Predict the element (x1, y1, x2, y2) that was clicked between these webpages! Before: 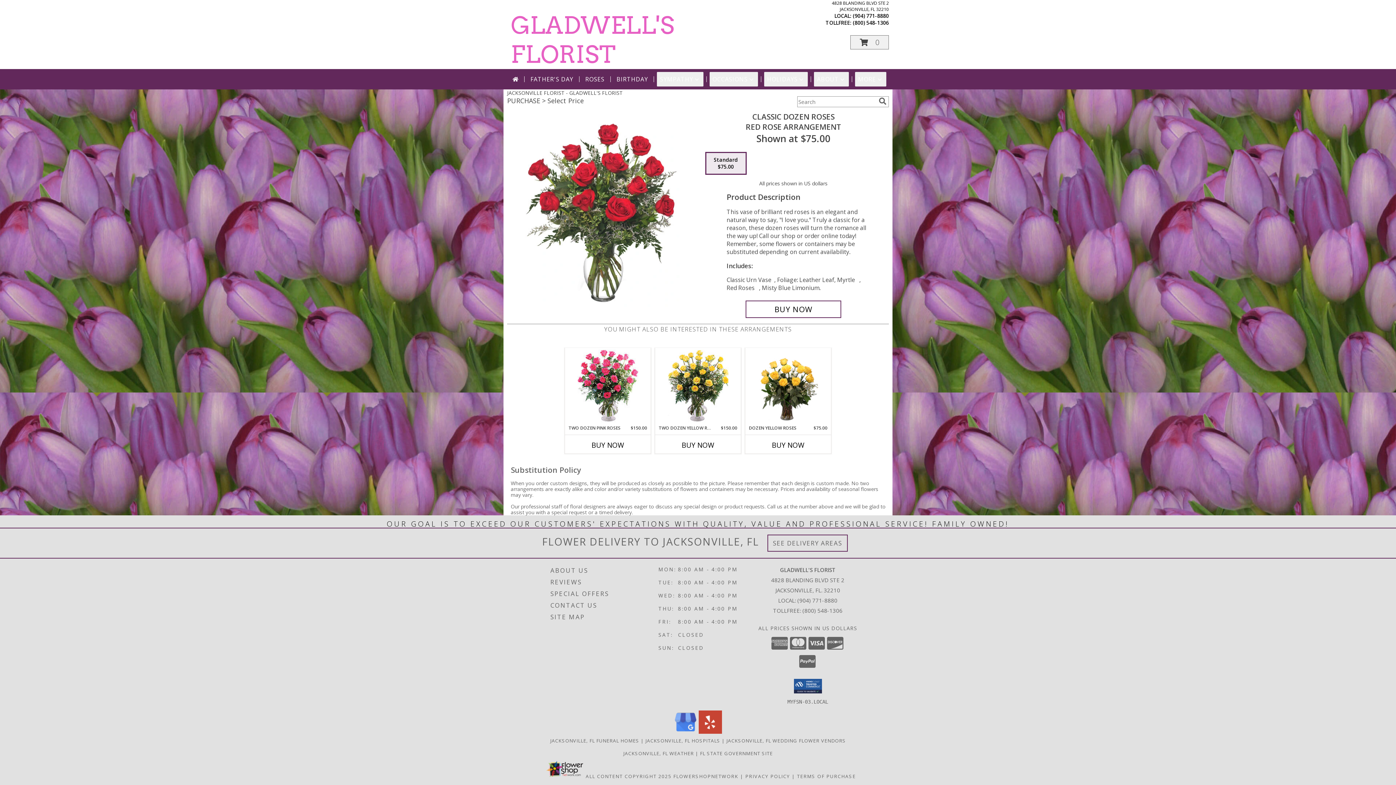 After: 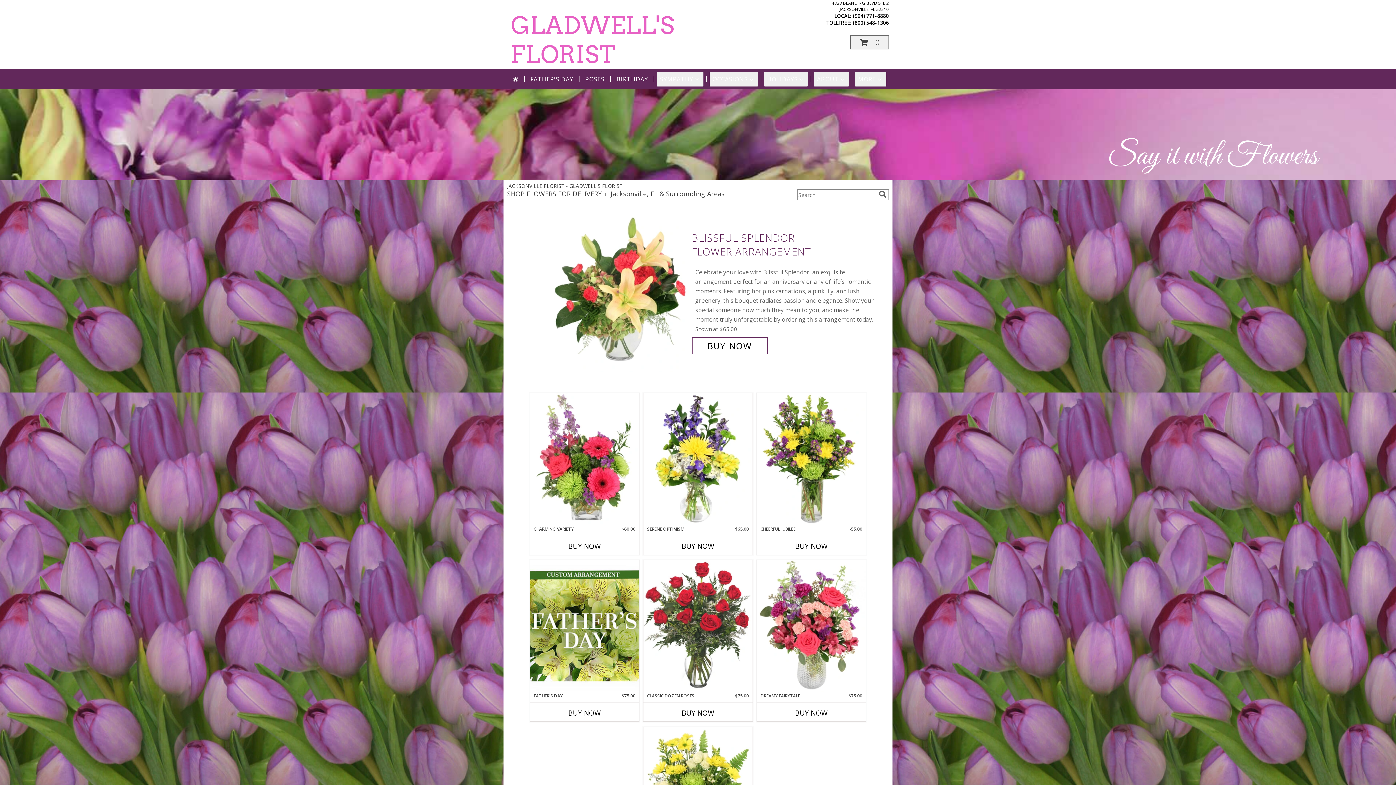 Action: bbox: (509, 72, 521, 86)